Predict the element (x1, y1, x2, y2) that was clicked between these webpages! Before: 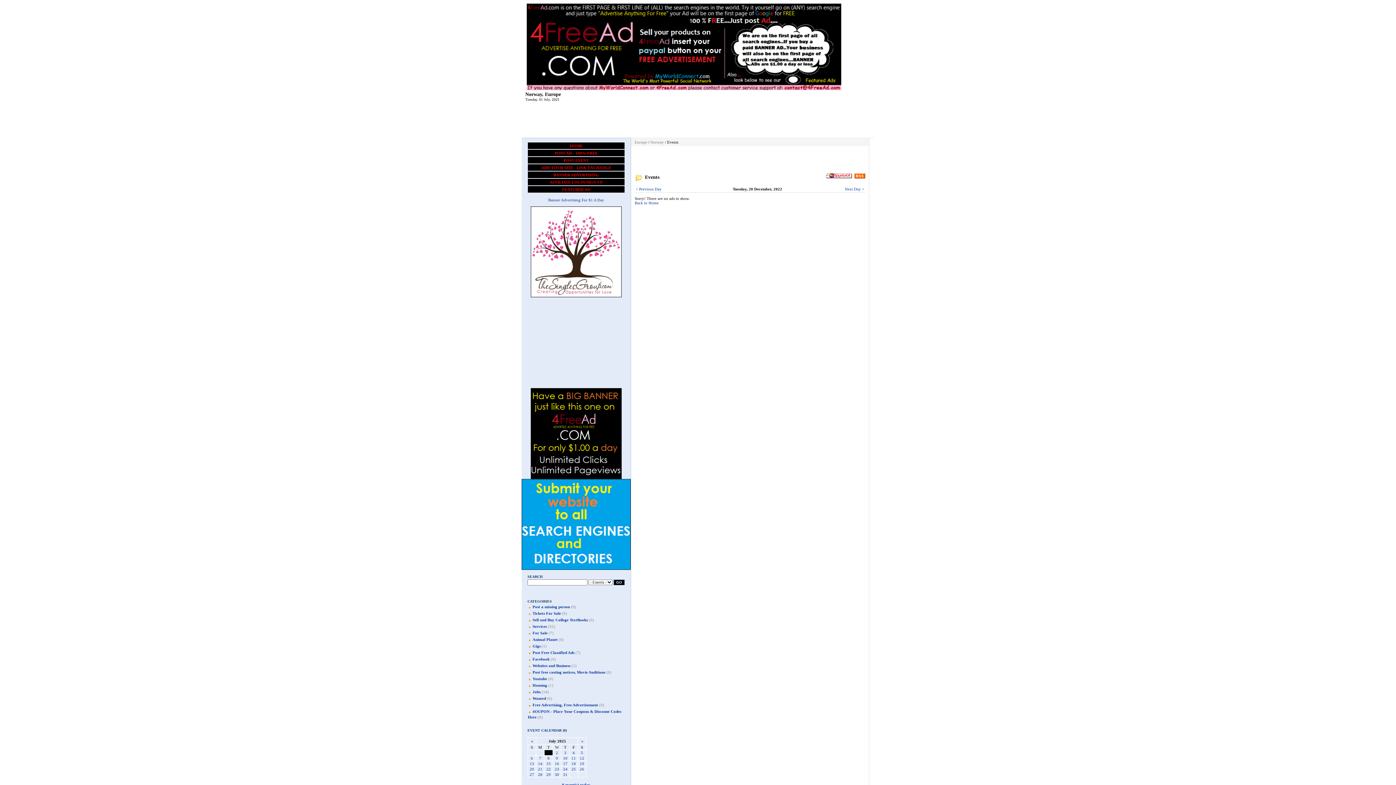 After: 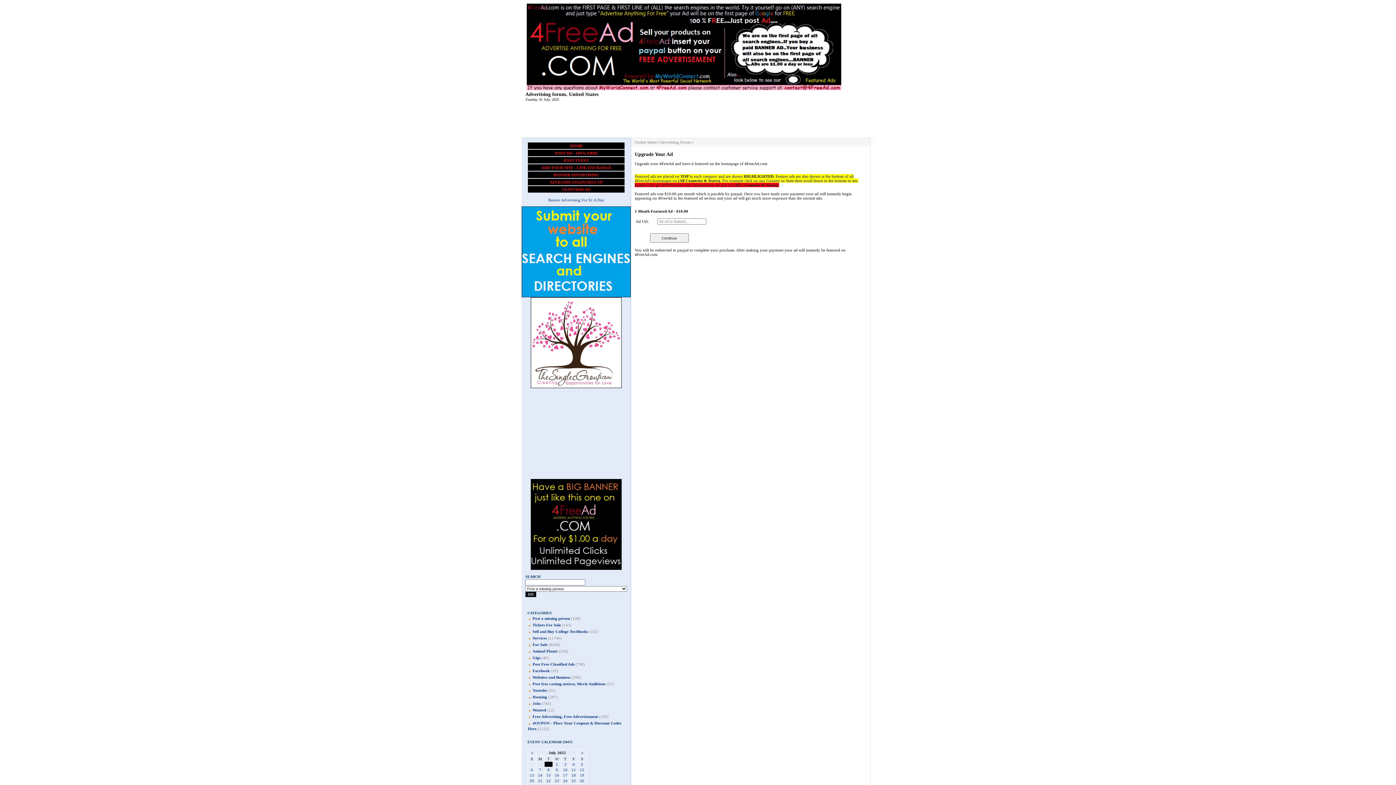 Action: bbox: (528, 186, 624, 192) label: FEATURED AD